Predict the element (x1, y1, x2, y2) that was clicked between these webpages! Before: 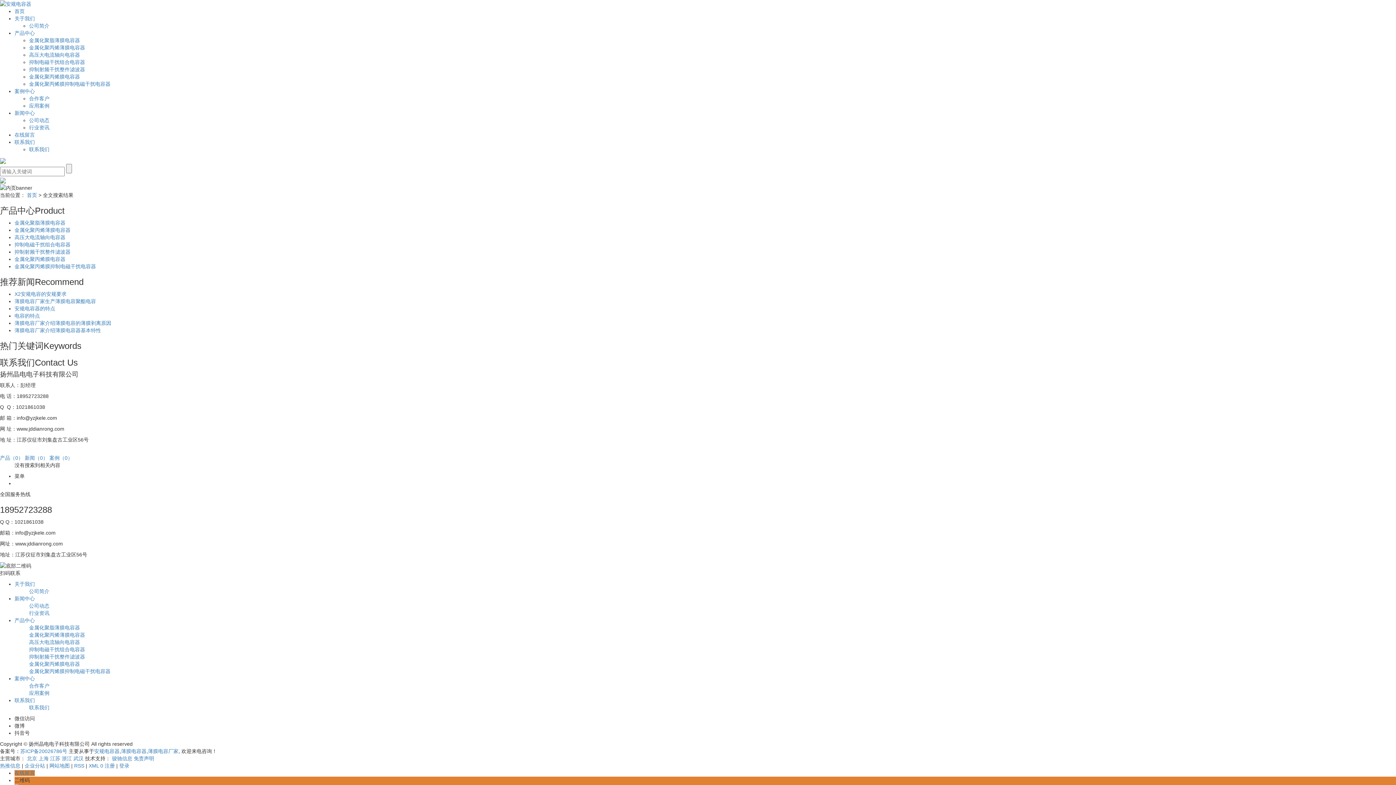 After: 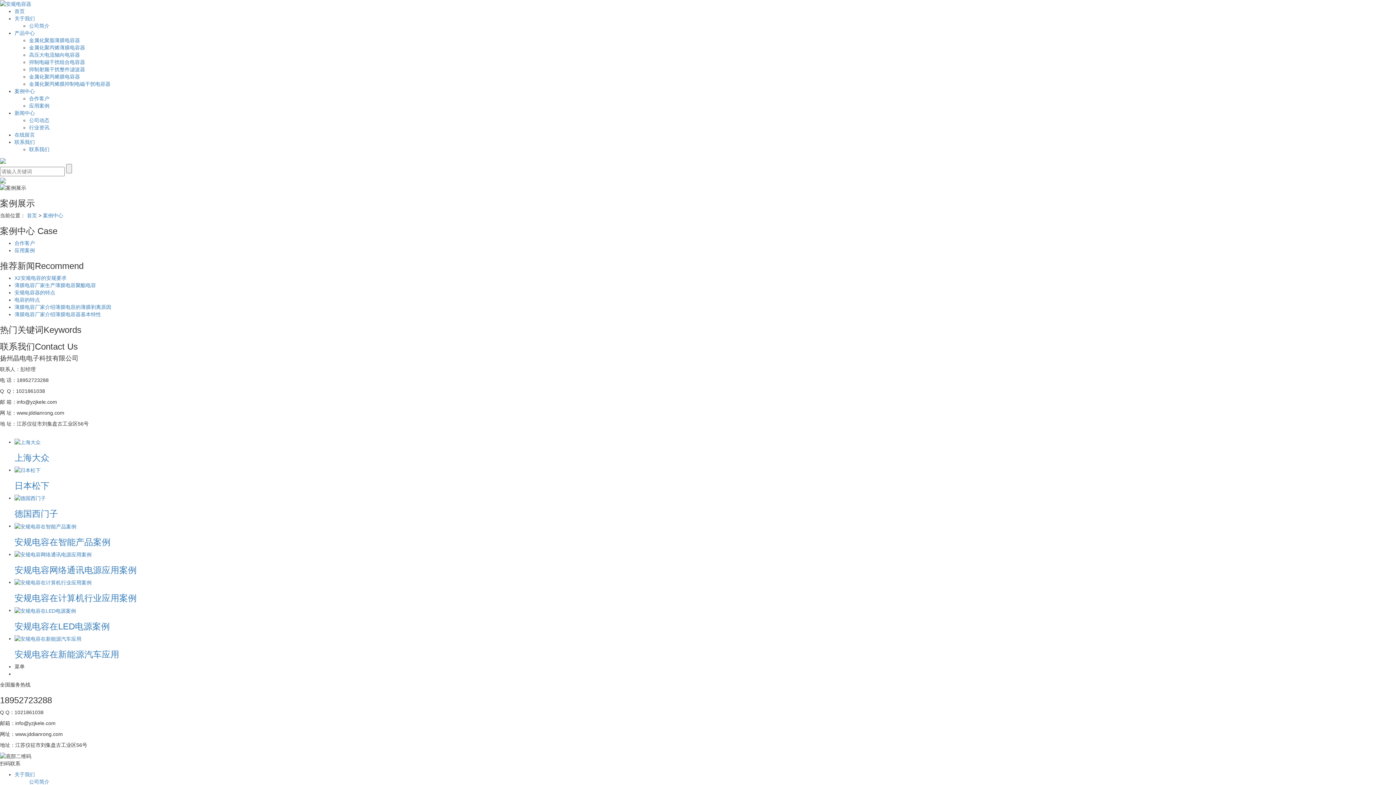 Action: bbox: (14, 675, 34, 681) label: 案例中心